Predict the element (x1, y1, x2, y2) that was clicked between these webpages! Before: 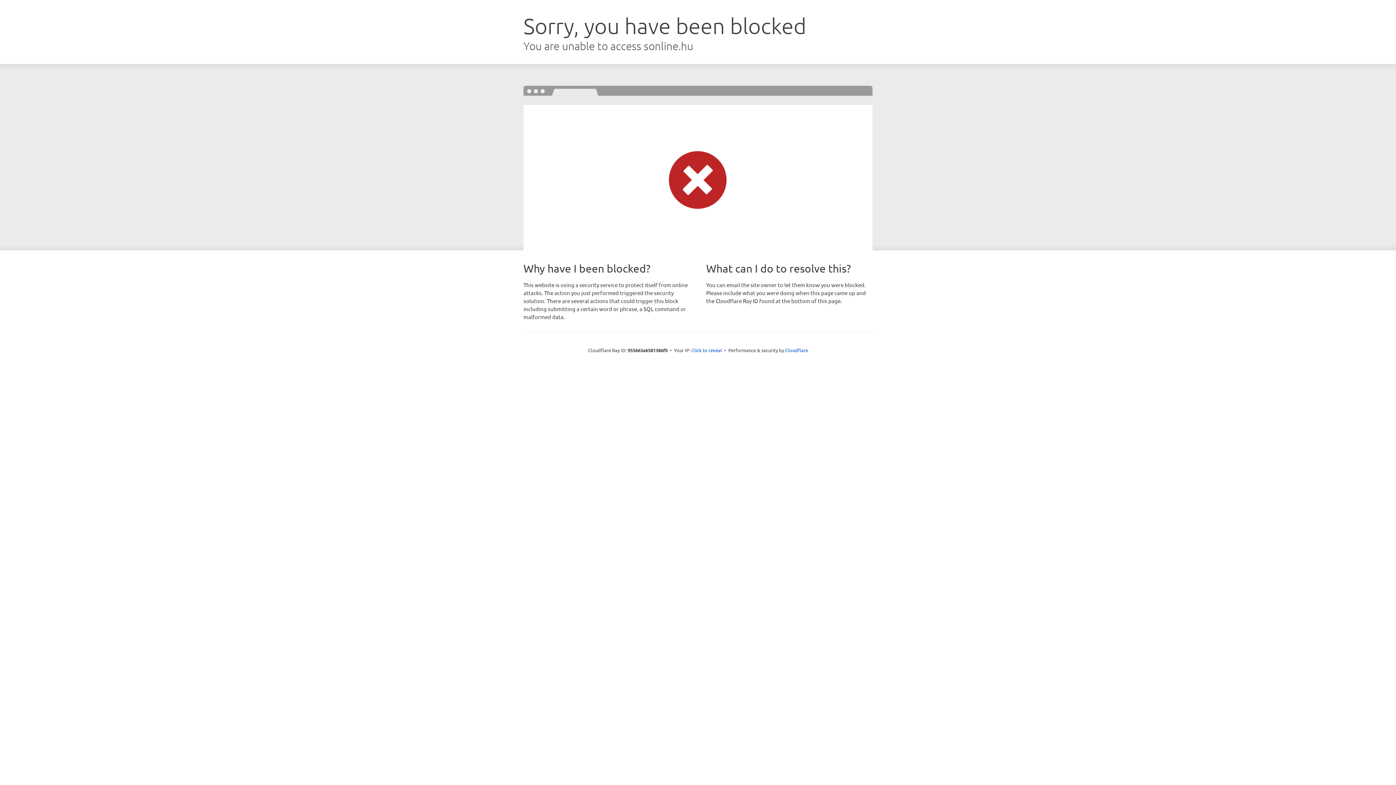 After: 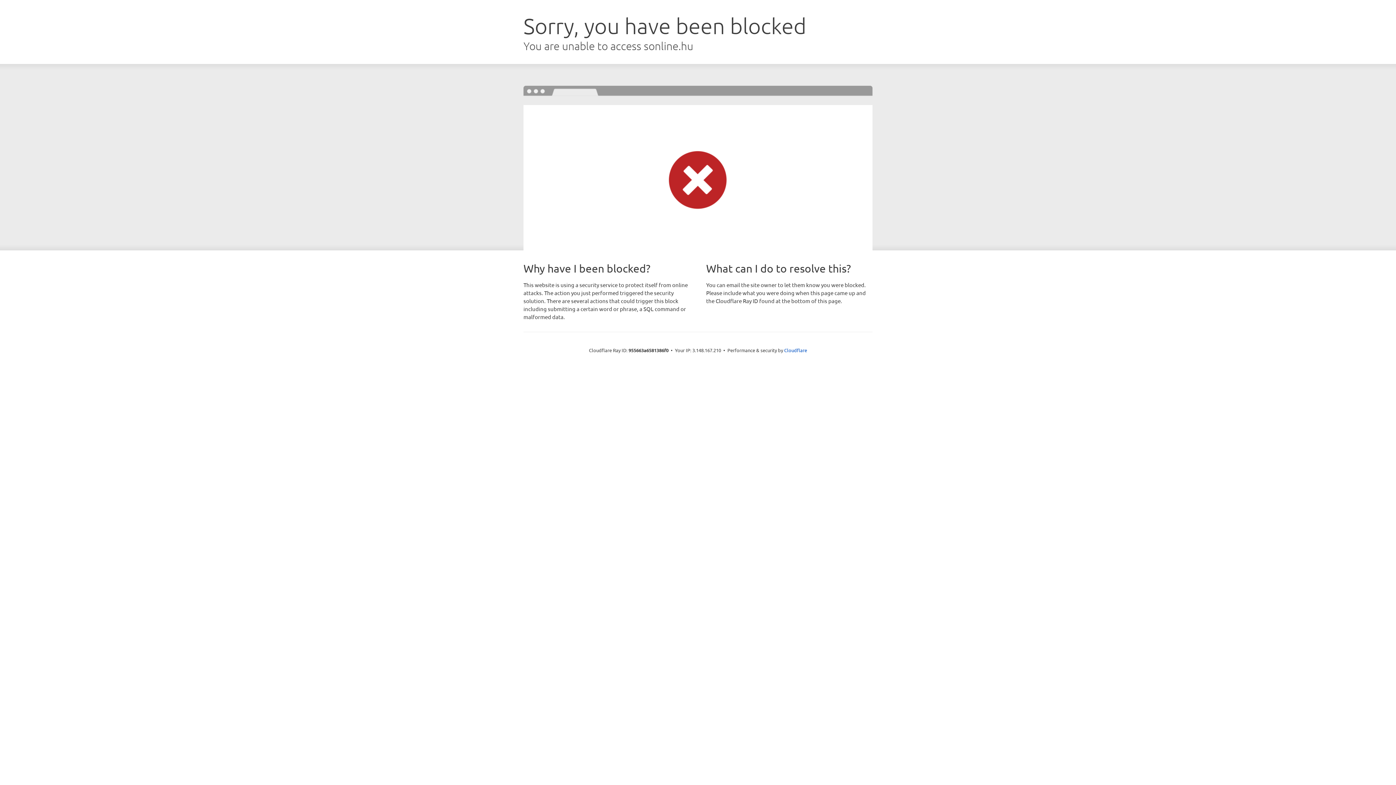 Action: bbox: (691, 346, 722, 353) label: Click to reveal